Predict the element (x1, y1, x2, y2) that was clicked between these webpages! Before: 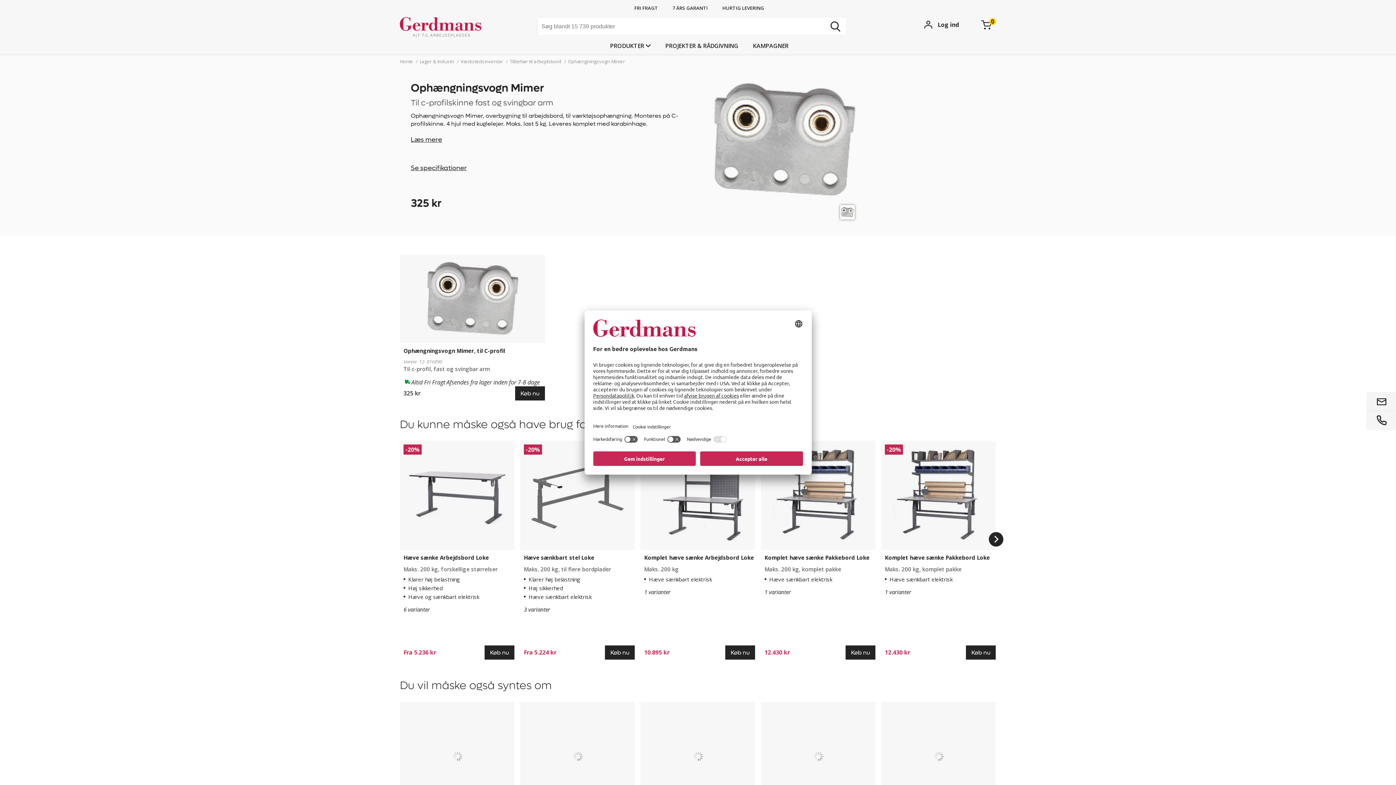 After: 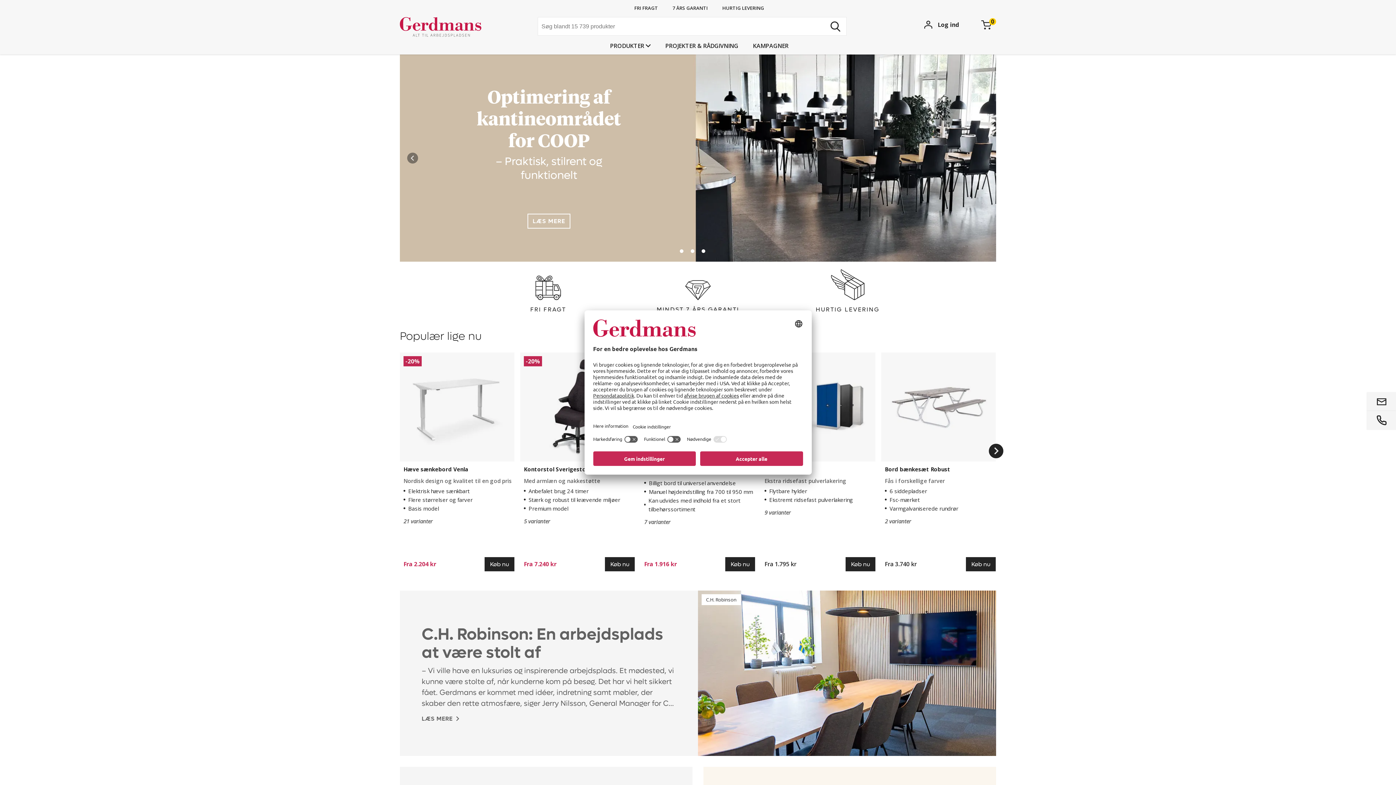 Action: label: Home  bbox: (400, 58, 414, 64)